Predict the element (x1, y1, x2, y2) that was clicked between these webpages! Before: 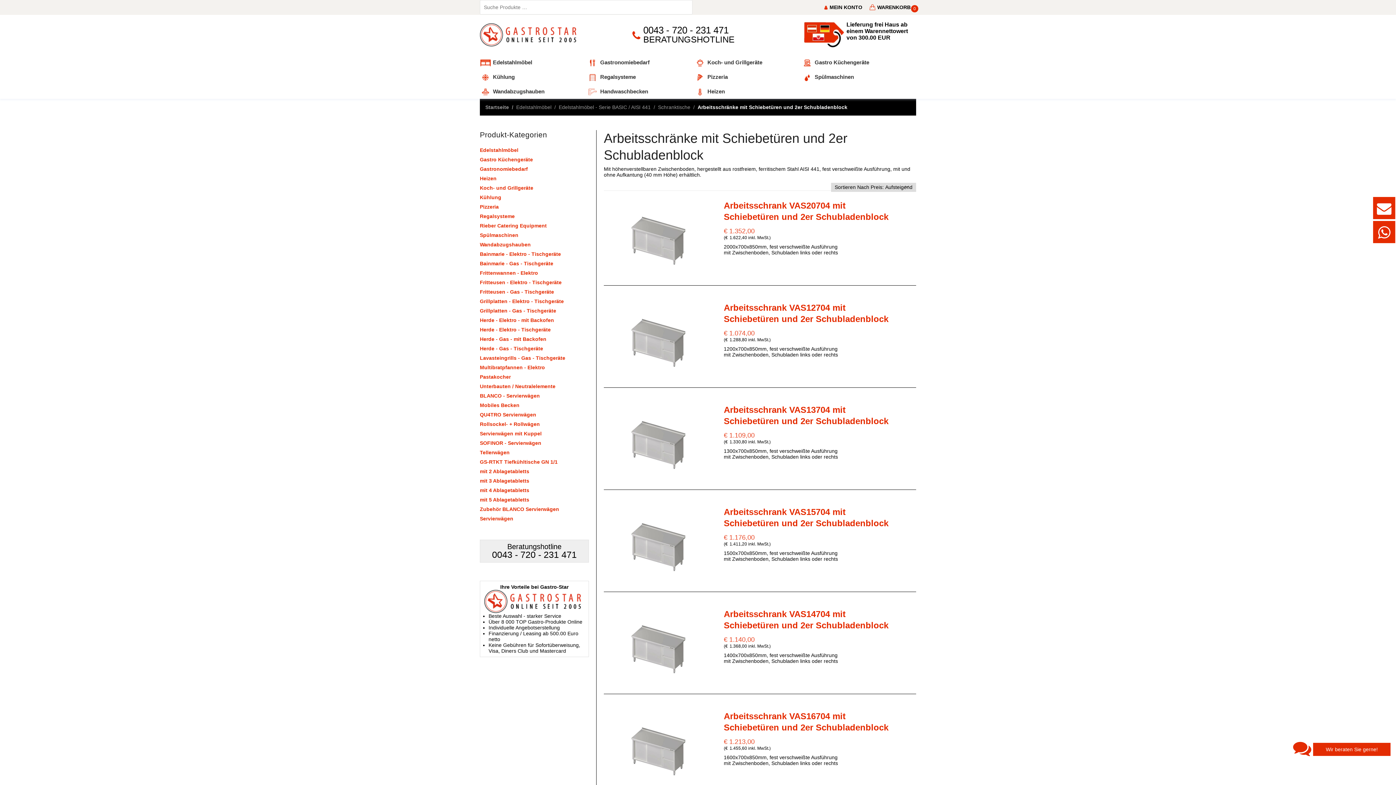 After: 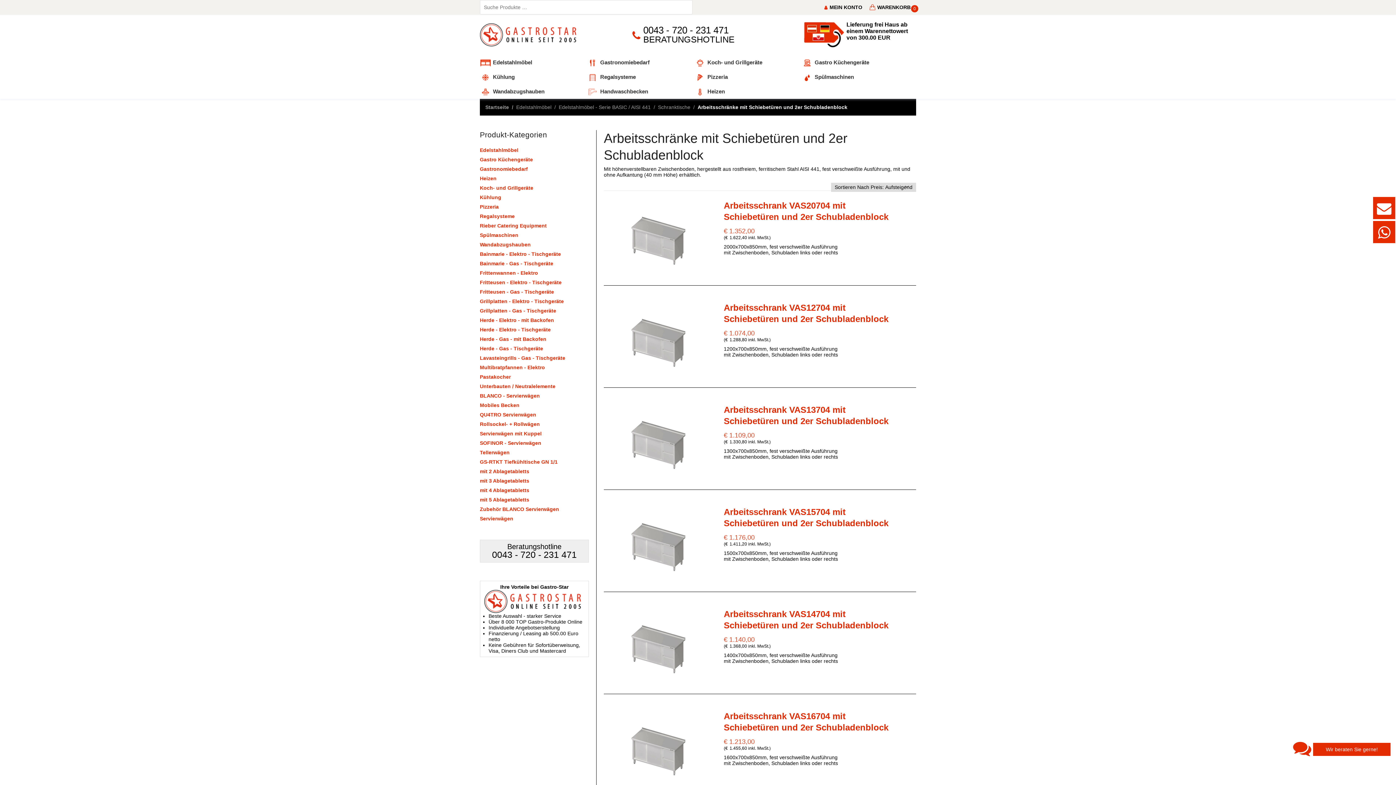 Action: bbox: (480, 185, 533, 190) label: Koch- und Grillgeräte